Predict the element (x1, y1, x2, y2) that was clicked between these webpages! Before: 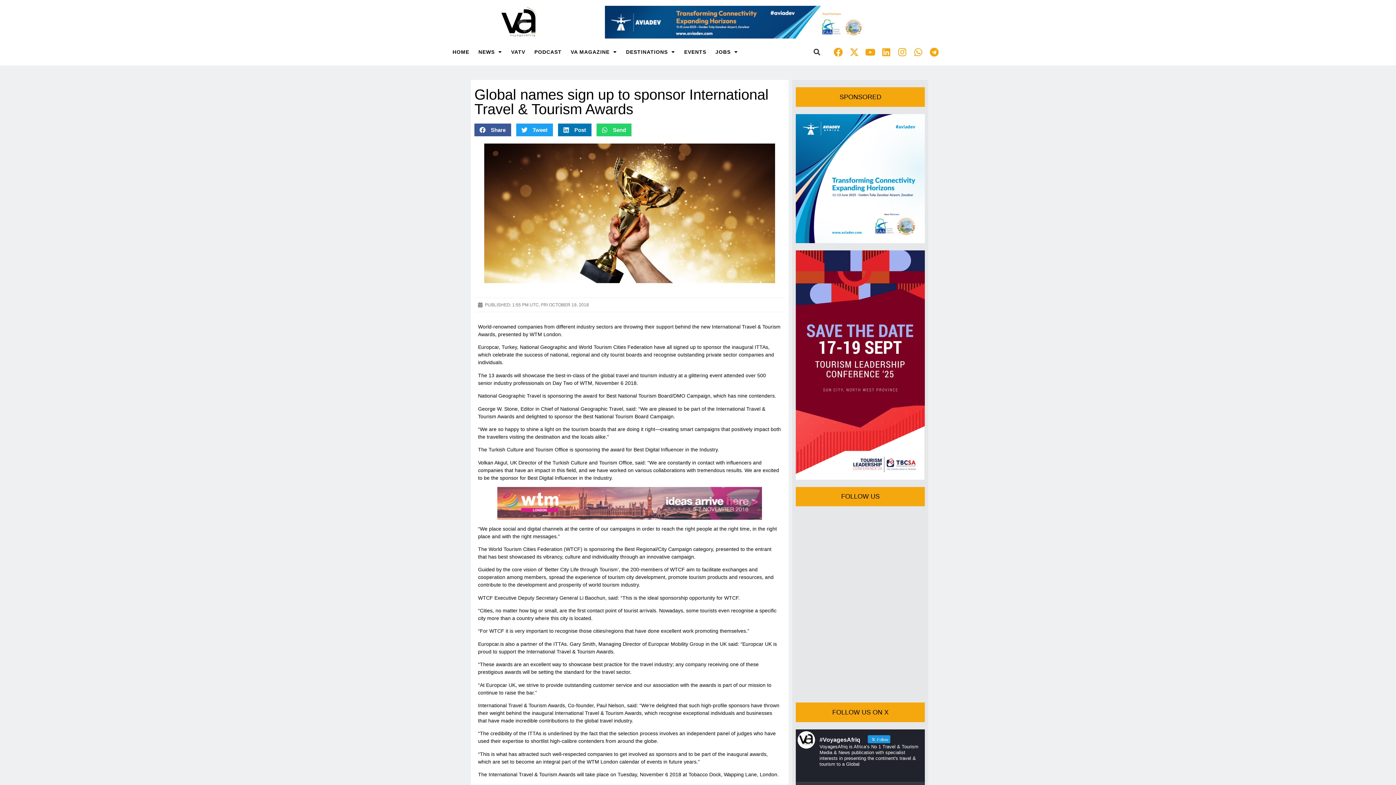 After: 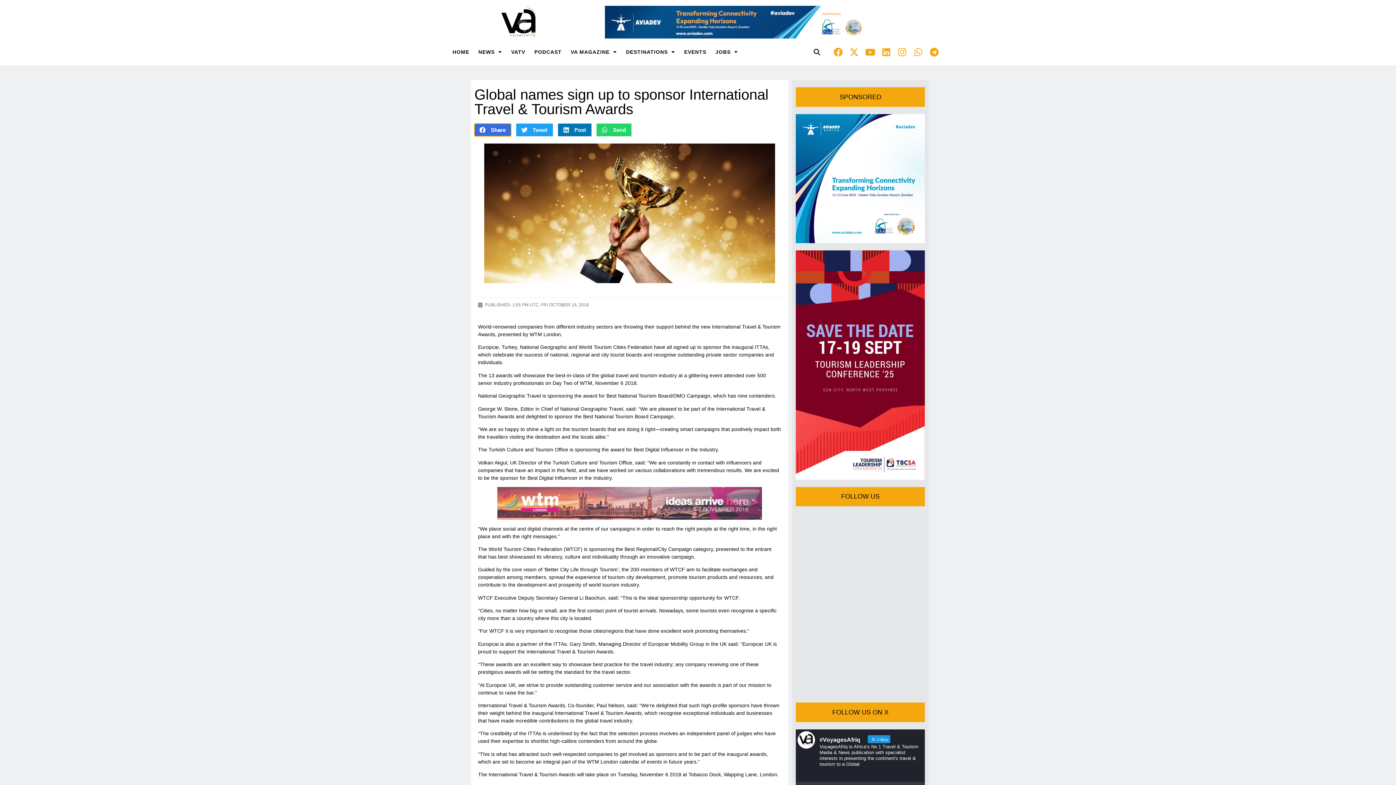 Action: bbox: (474, 123, 511, 136) label: Share on facebook